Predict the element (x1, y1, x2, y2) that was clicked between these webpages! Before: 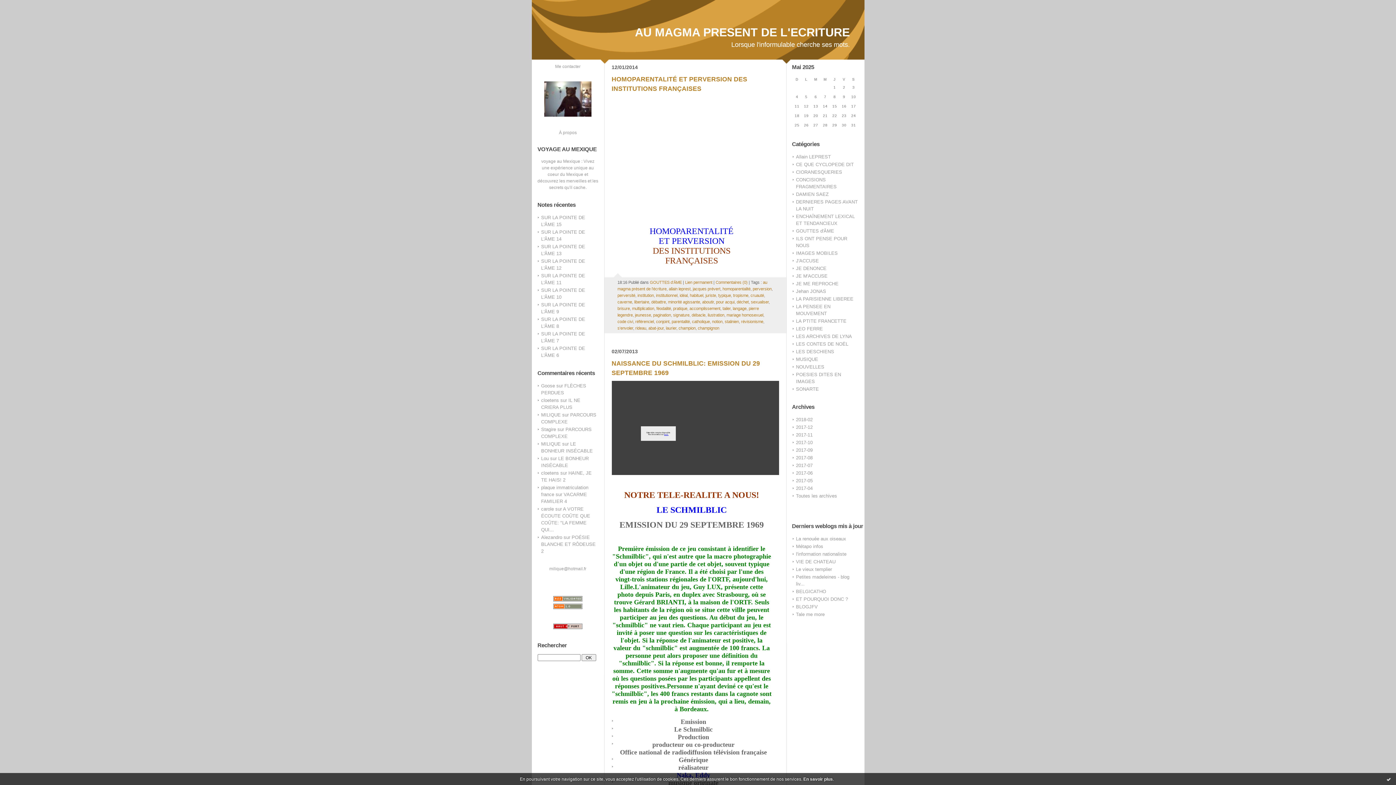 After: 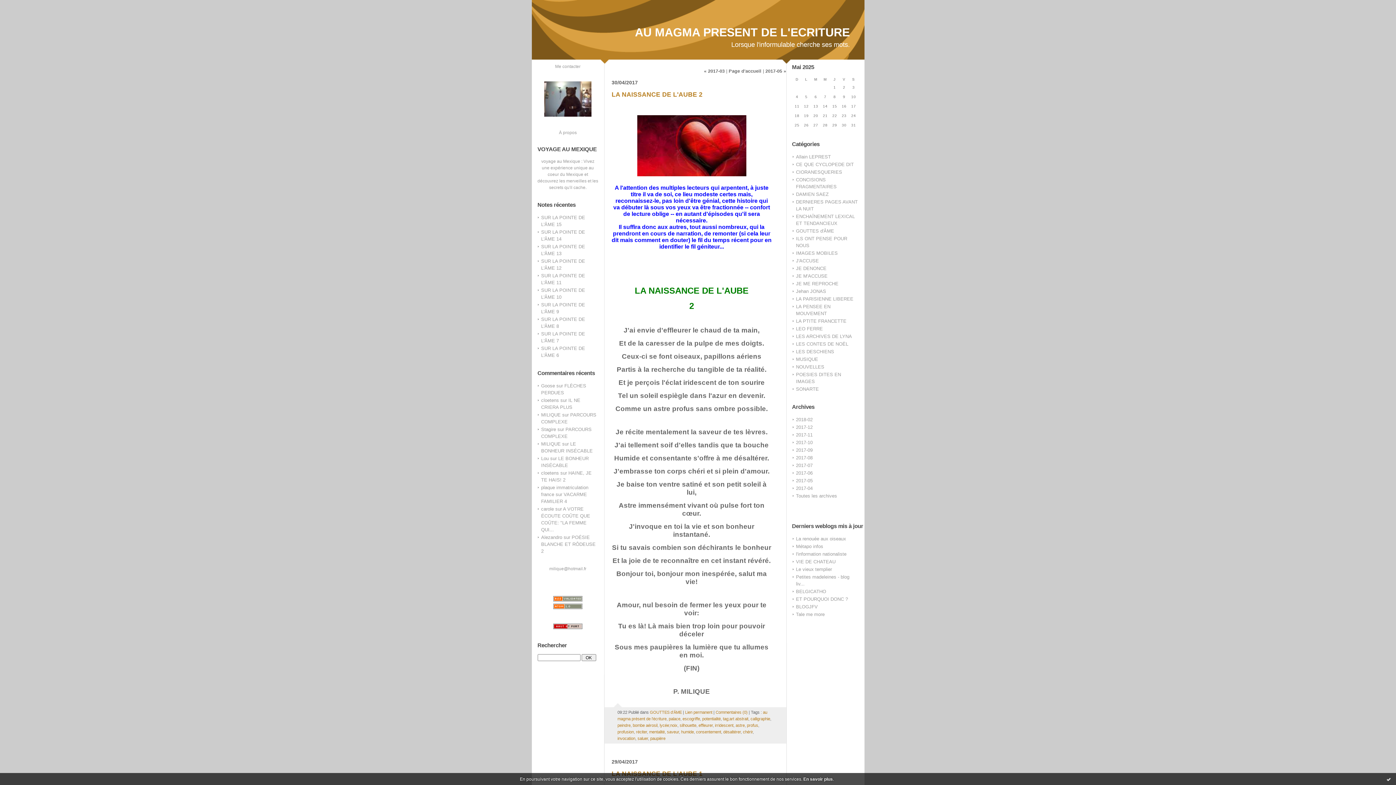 Action: label: 2017-04 bbox: (796, 485, 812, 491)